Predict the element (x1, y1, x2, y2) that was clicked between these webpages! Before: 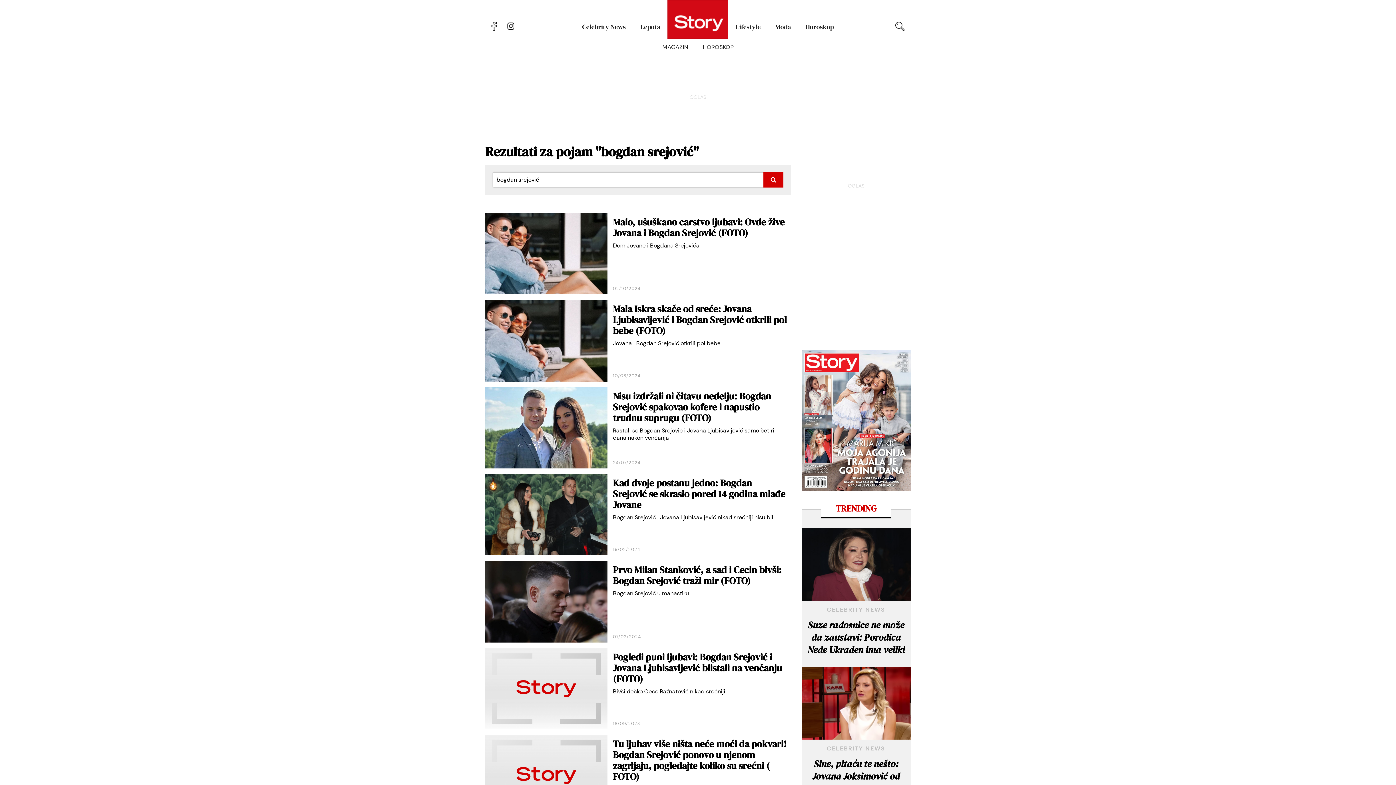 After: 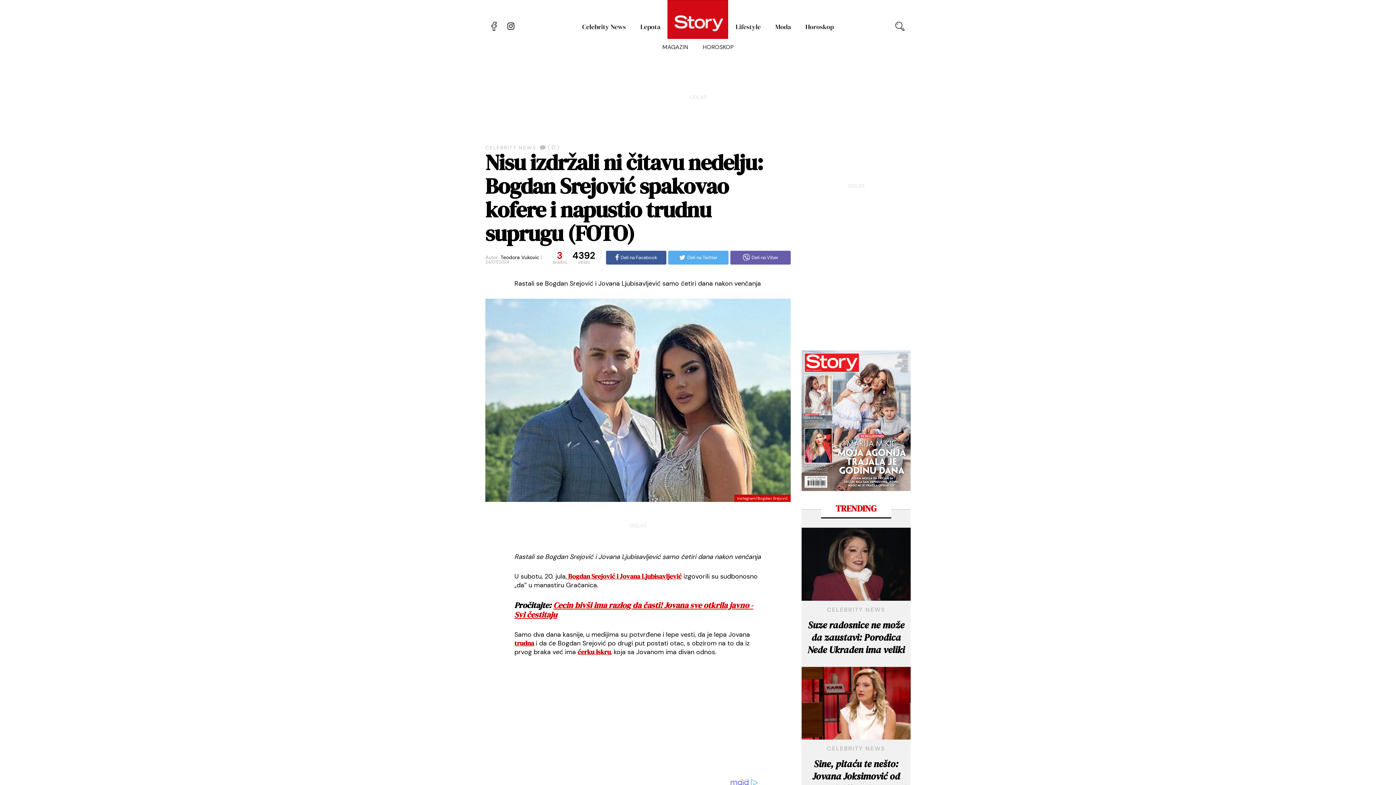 Action: label: Nisu izdržali ni čitavu nedelju: Bogdan Srejović spakovao kofere i napustio trudnu suprugu (FOTO) bbox: (613, 390, 787, 423)